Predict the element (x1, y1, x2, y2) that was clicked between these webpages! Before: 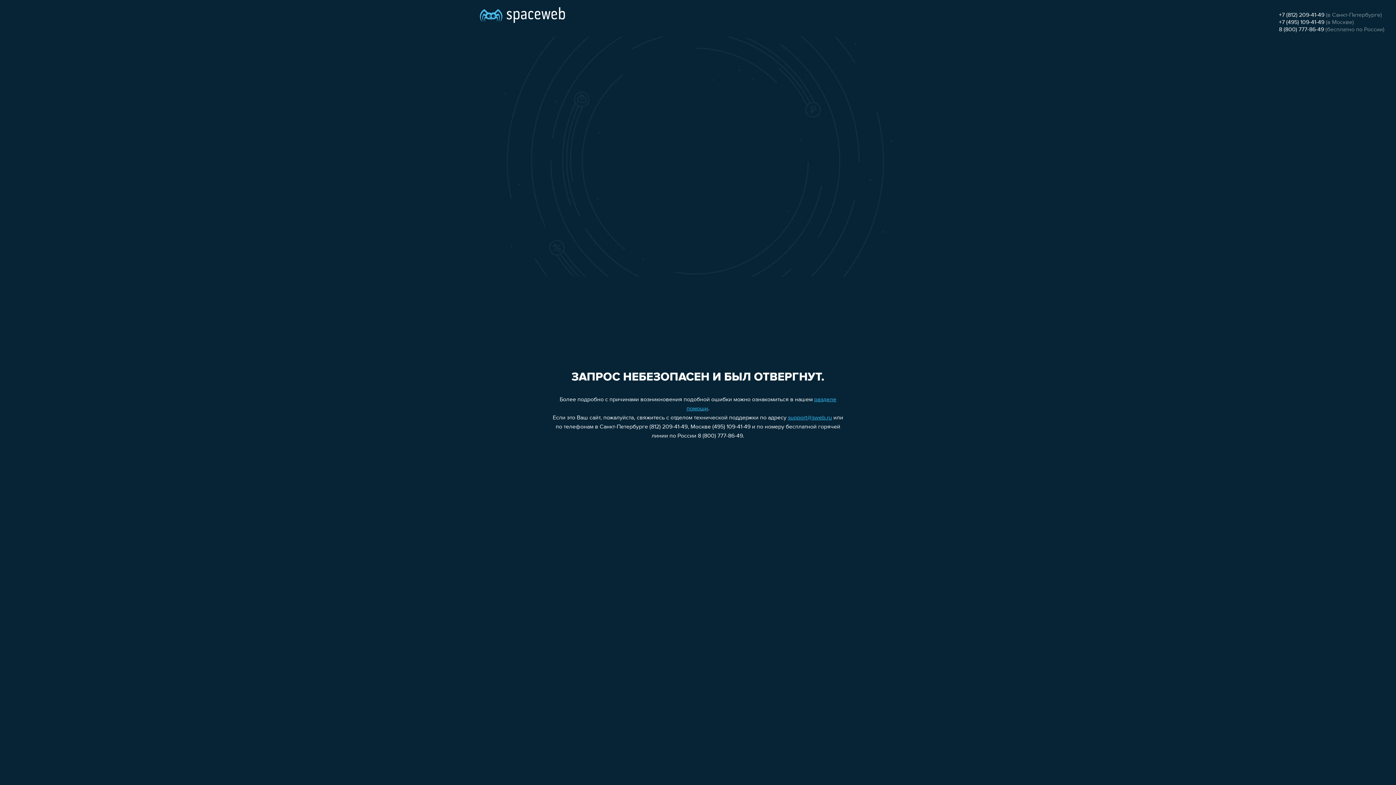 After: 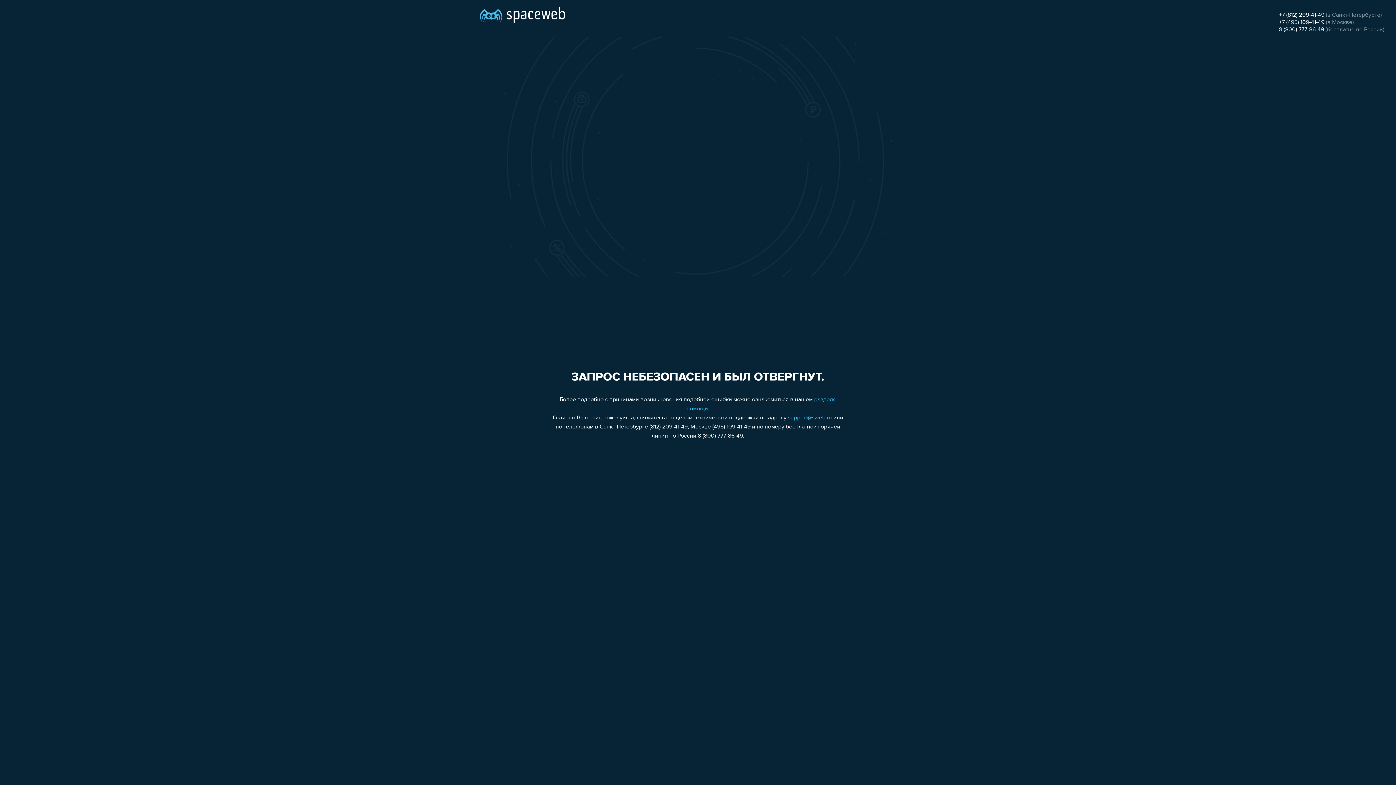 Action: bbox: (788, 415, 832, 421) label: support@sweb.ru